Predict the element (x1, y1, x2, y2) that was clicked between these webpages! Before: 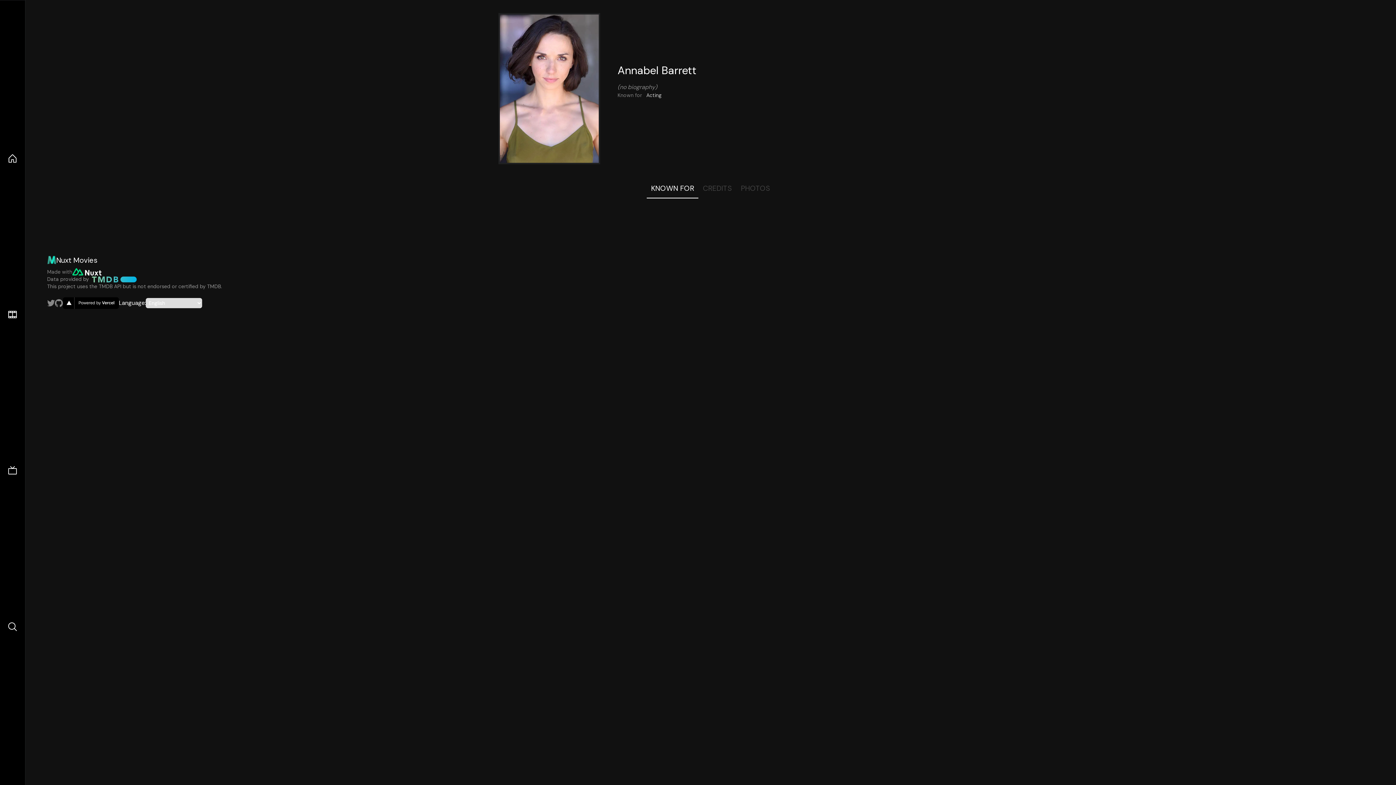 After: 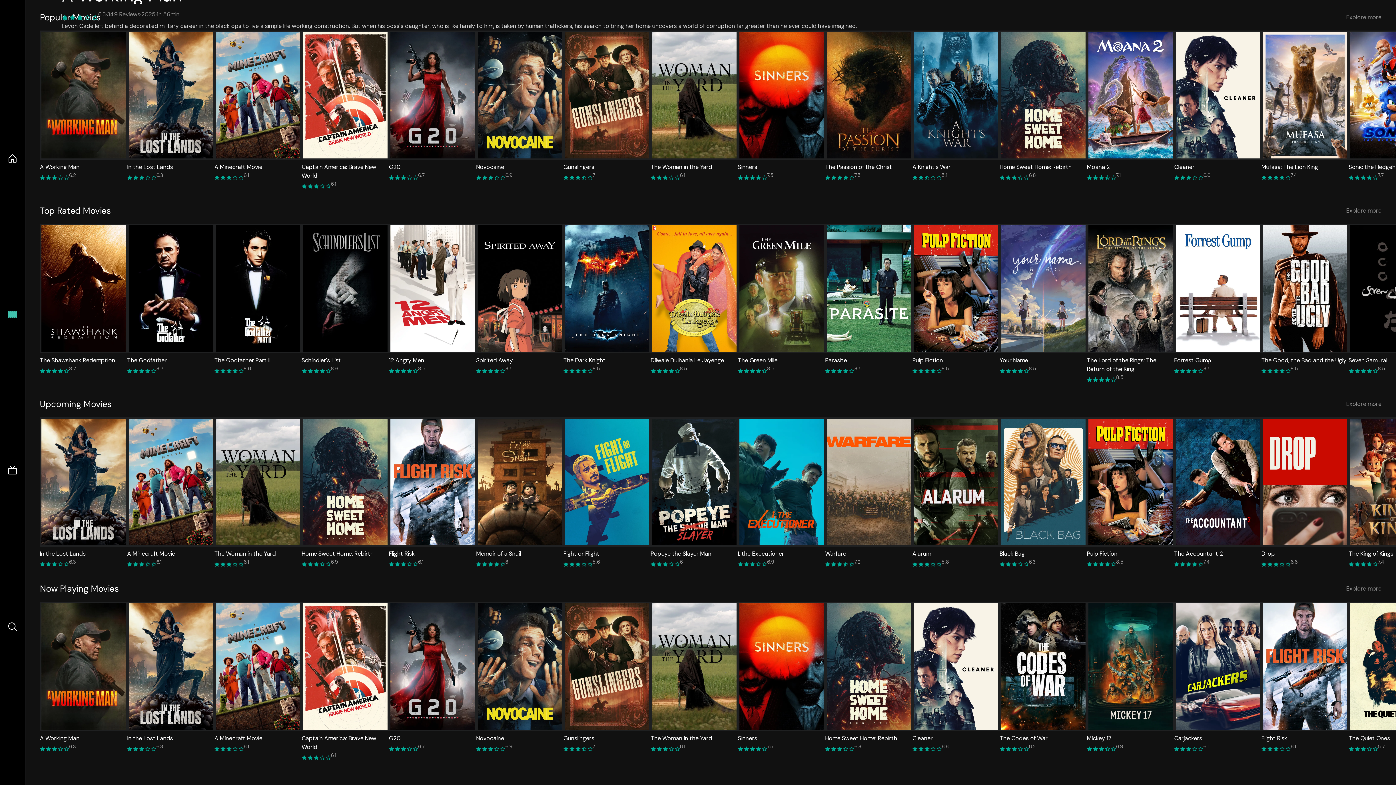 Action: bbox: (7, 309, 17, 320)